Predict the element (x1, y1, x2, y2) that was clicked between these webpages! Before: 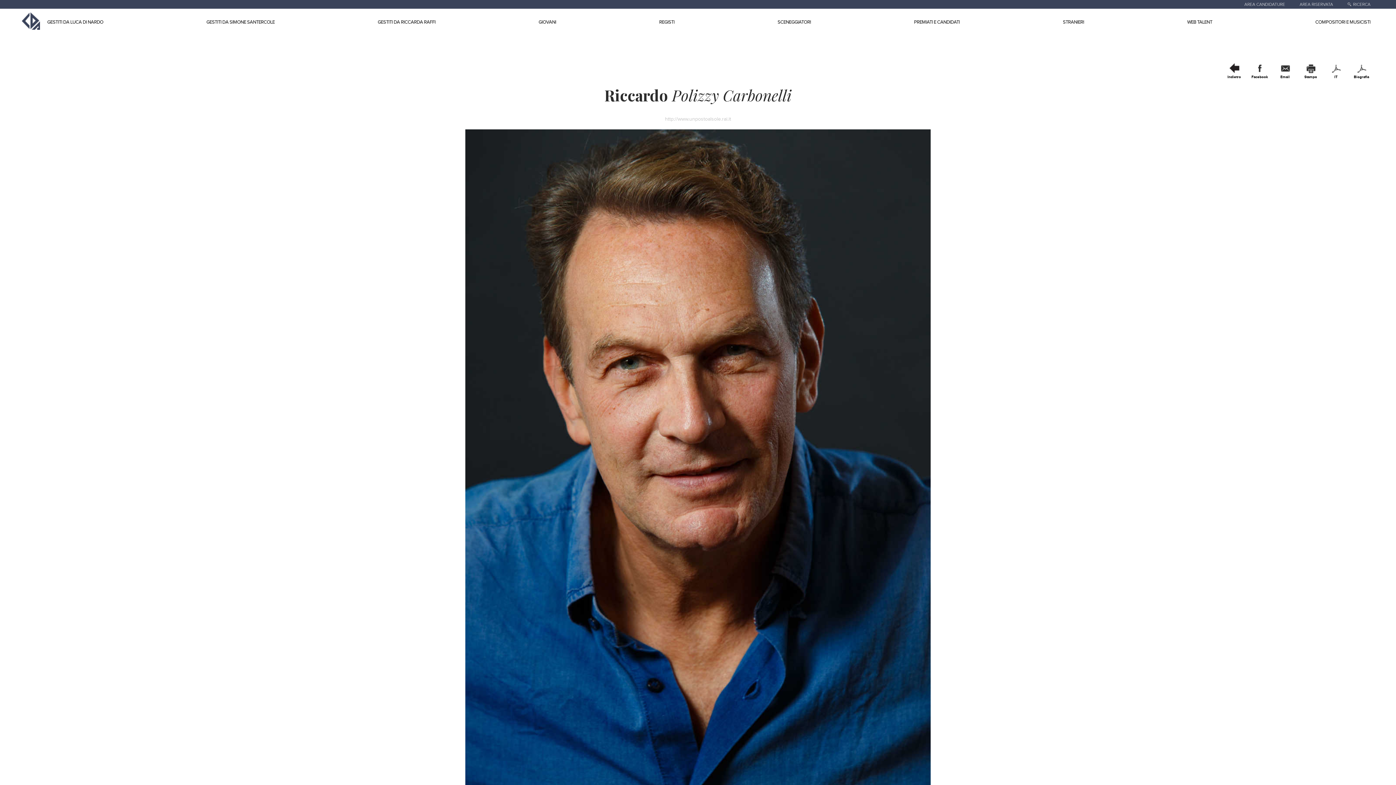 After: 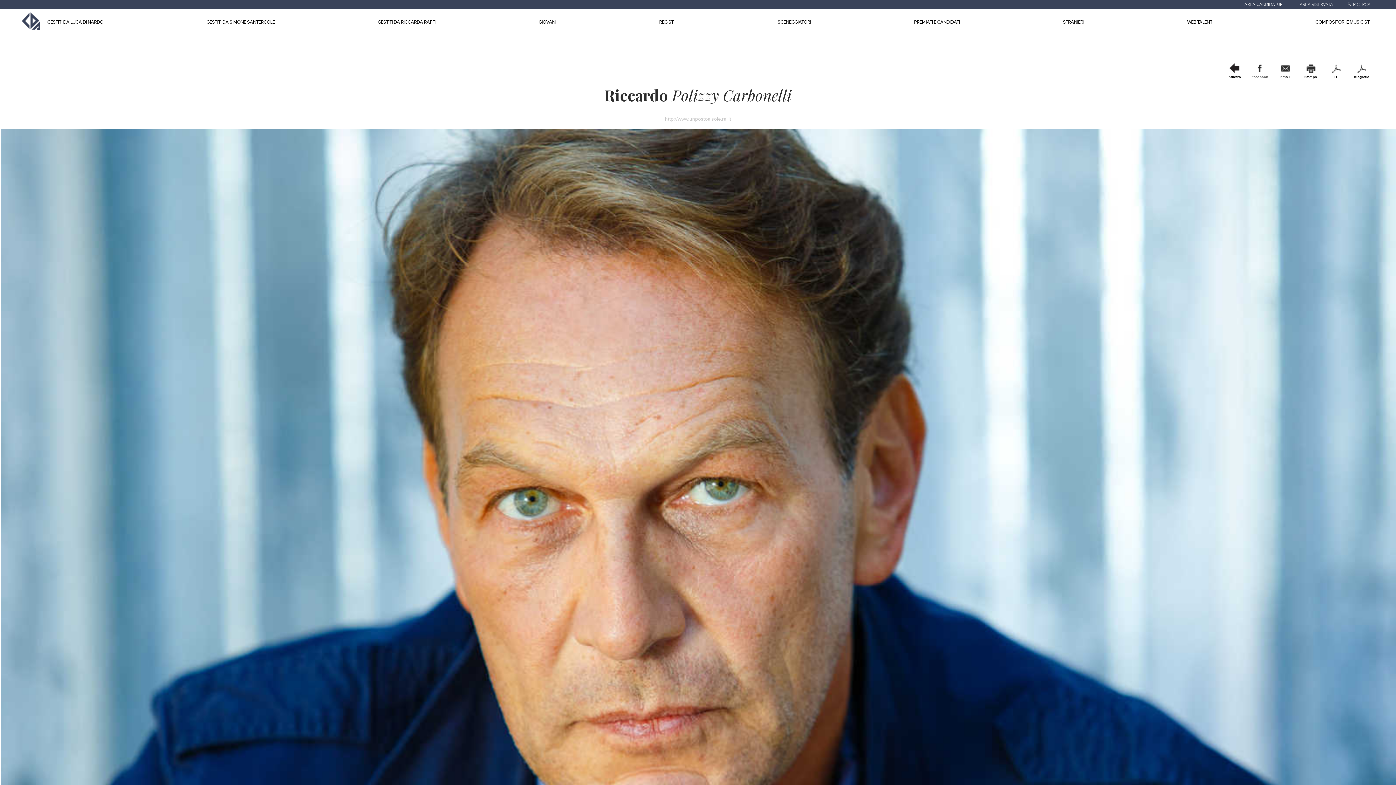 Action: label: Facebook bbox: (1251, 74, 1268, 79)